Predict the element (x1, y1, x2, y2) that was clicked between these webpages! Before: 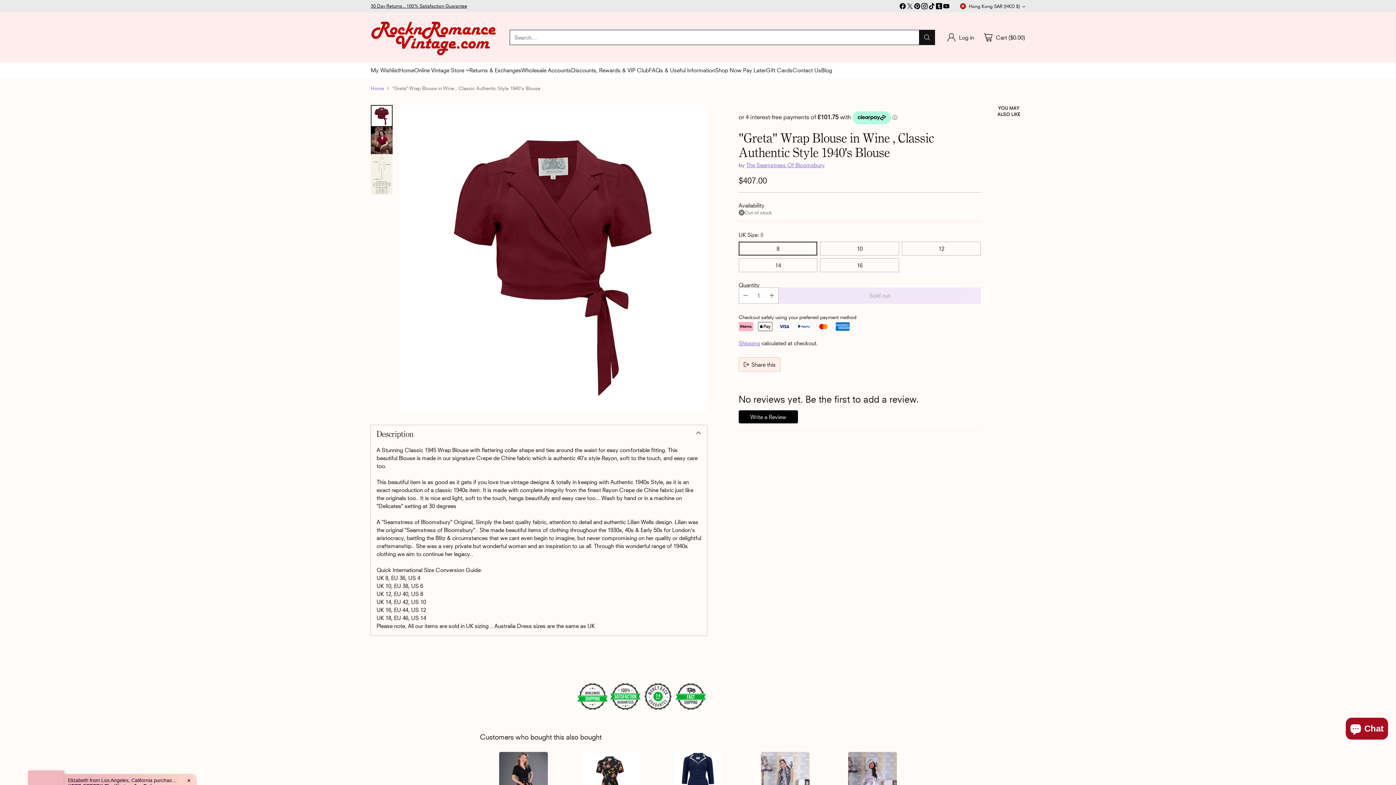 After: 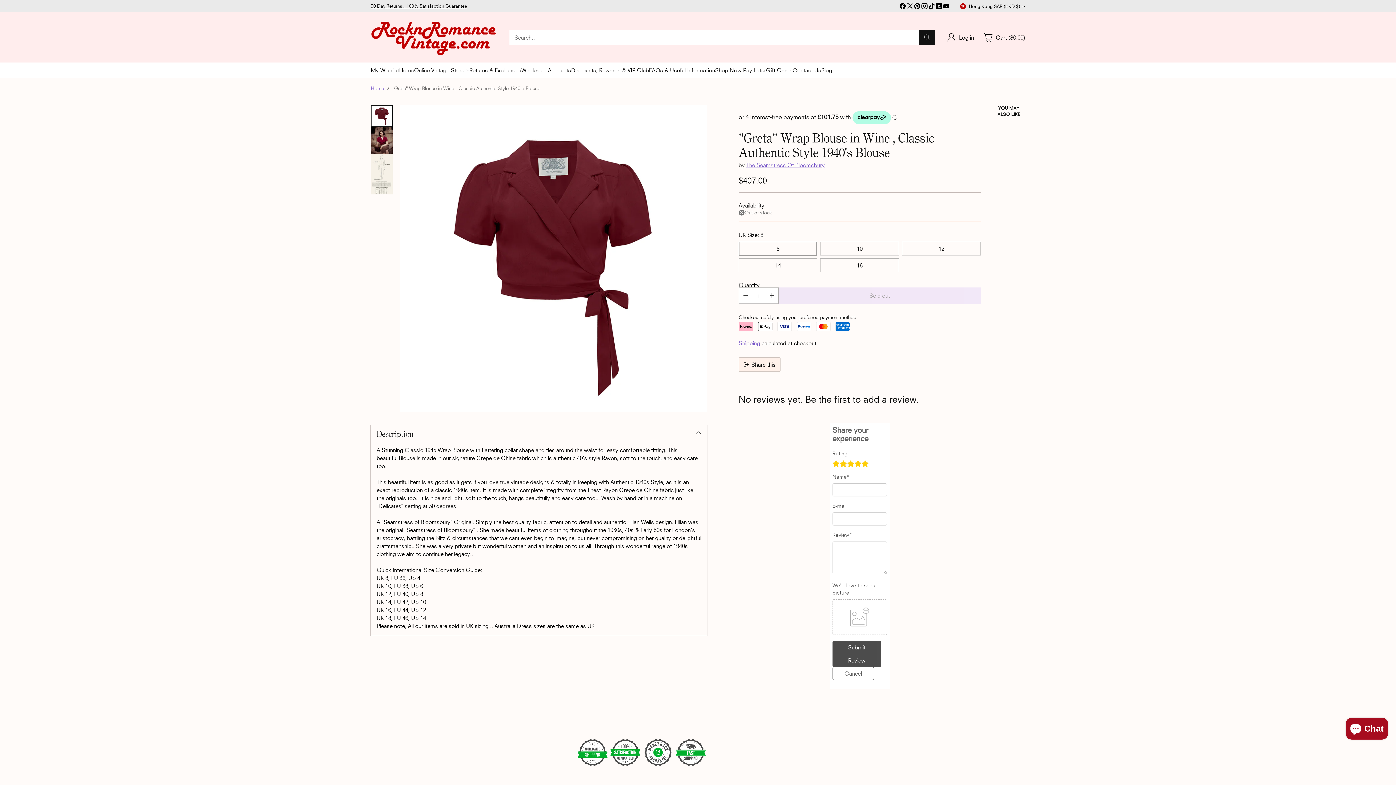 Action: label: Write a Review bbox: (738, 410, 798, 423)